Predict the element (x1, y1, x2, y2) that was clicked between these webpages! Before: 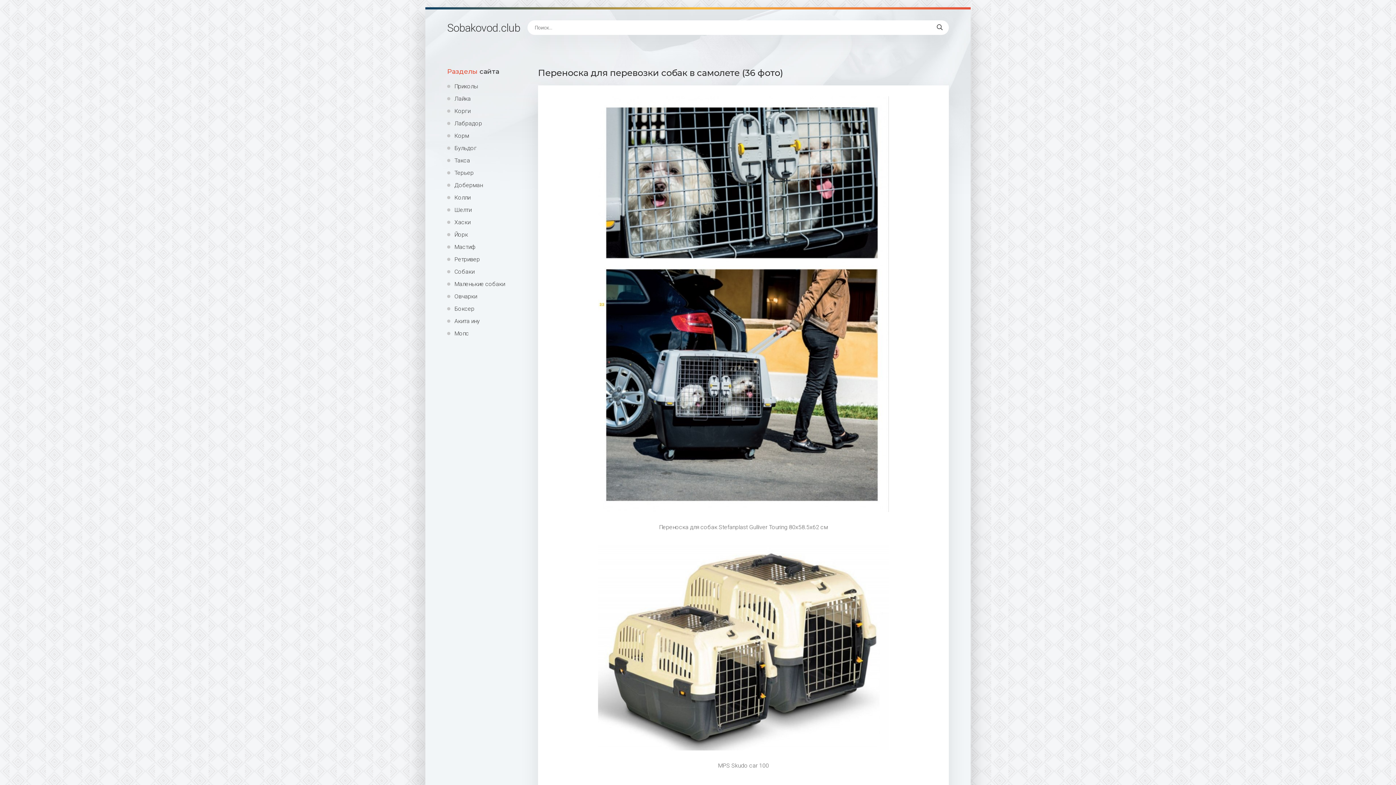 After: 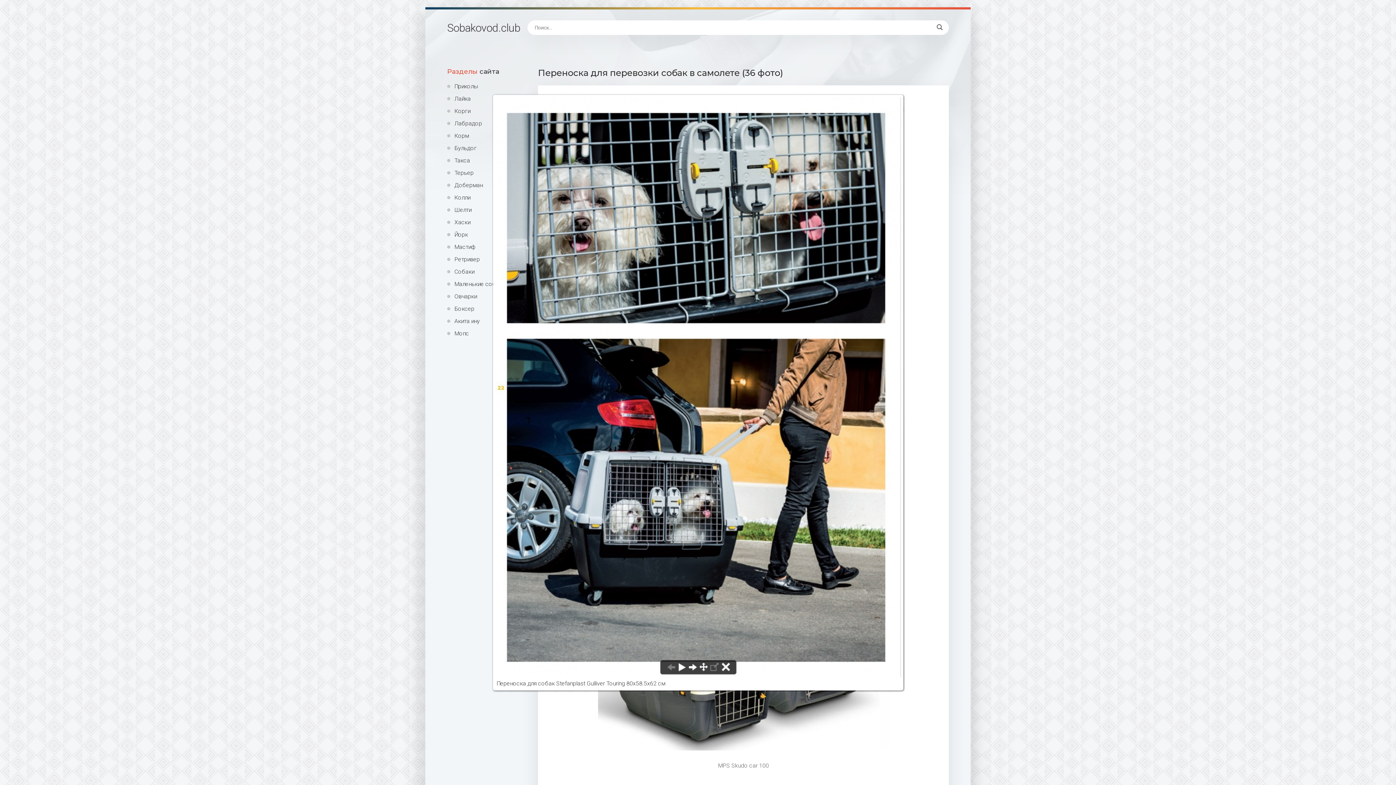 Action: bbox: (598, 514, 889, 521)